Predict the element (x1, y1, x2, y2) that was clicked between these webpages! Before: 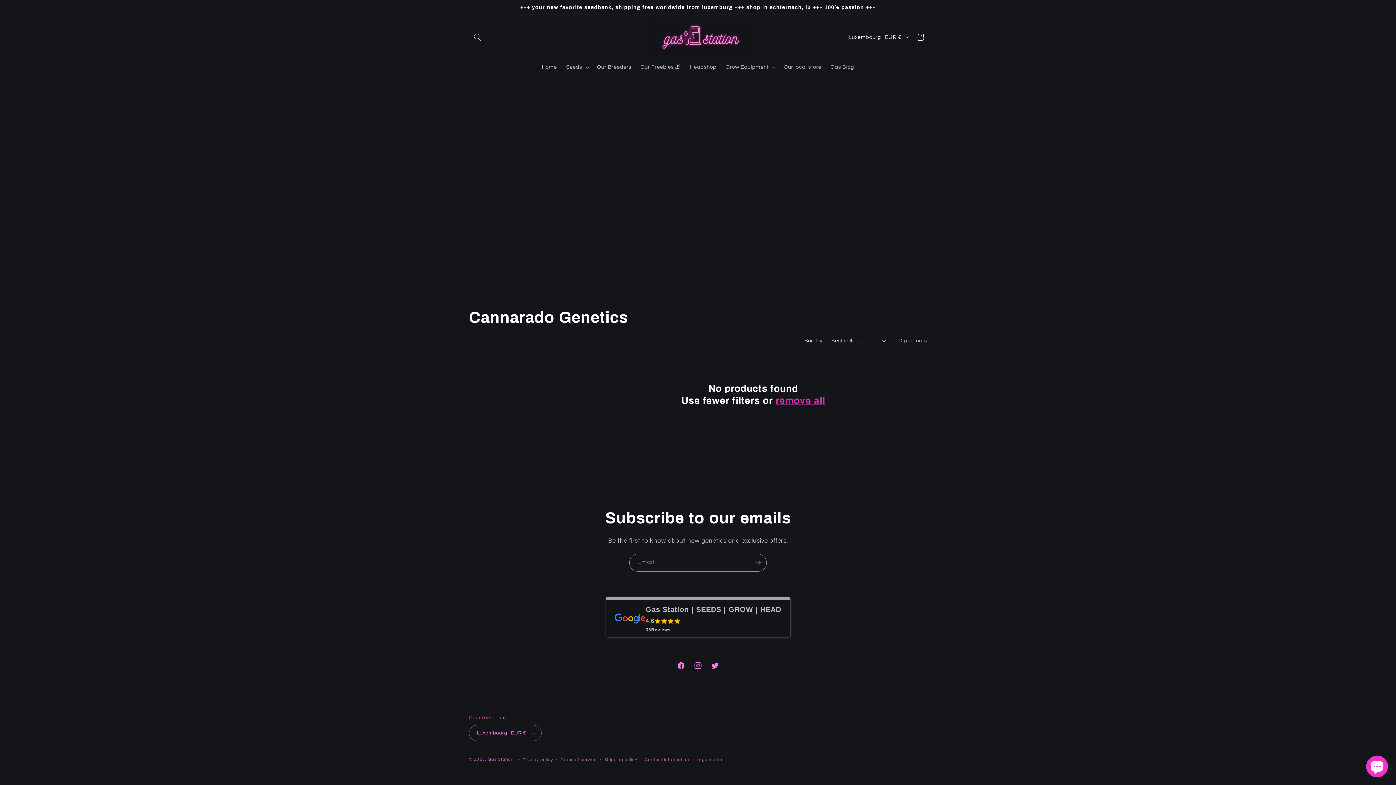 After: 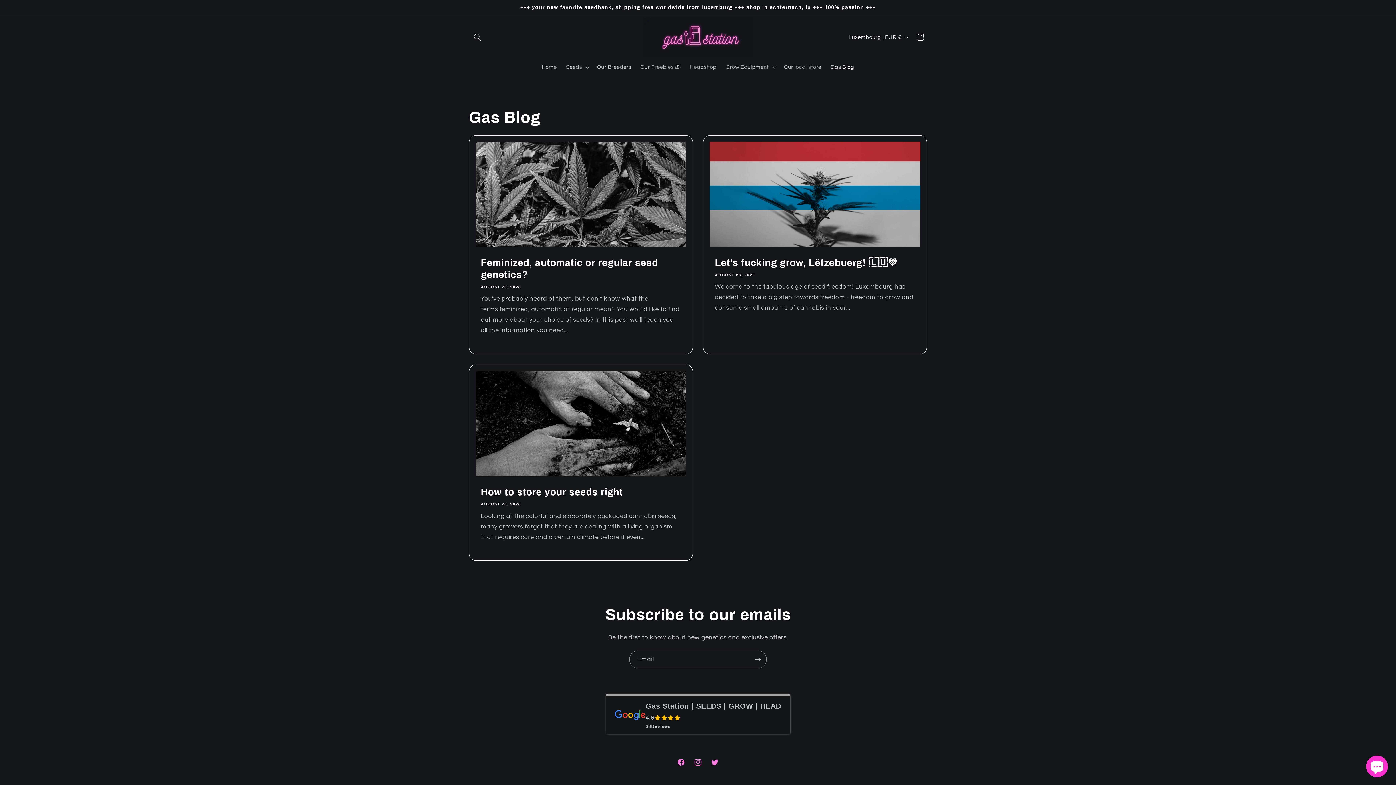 Action: bbox: (826, 59, 858, 75) label: Gas Blog